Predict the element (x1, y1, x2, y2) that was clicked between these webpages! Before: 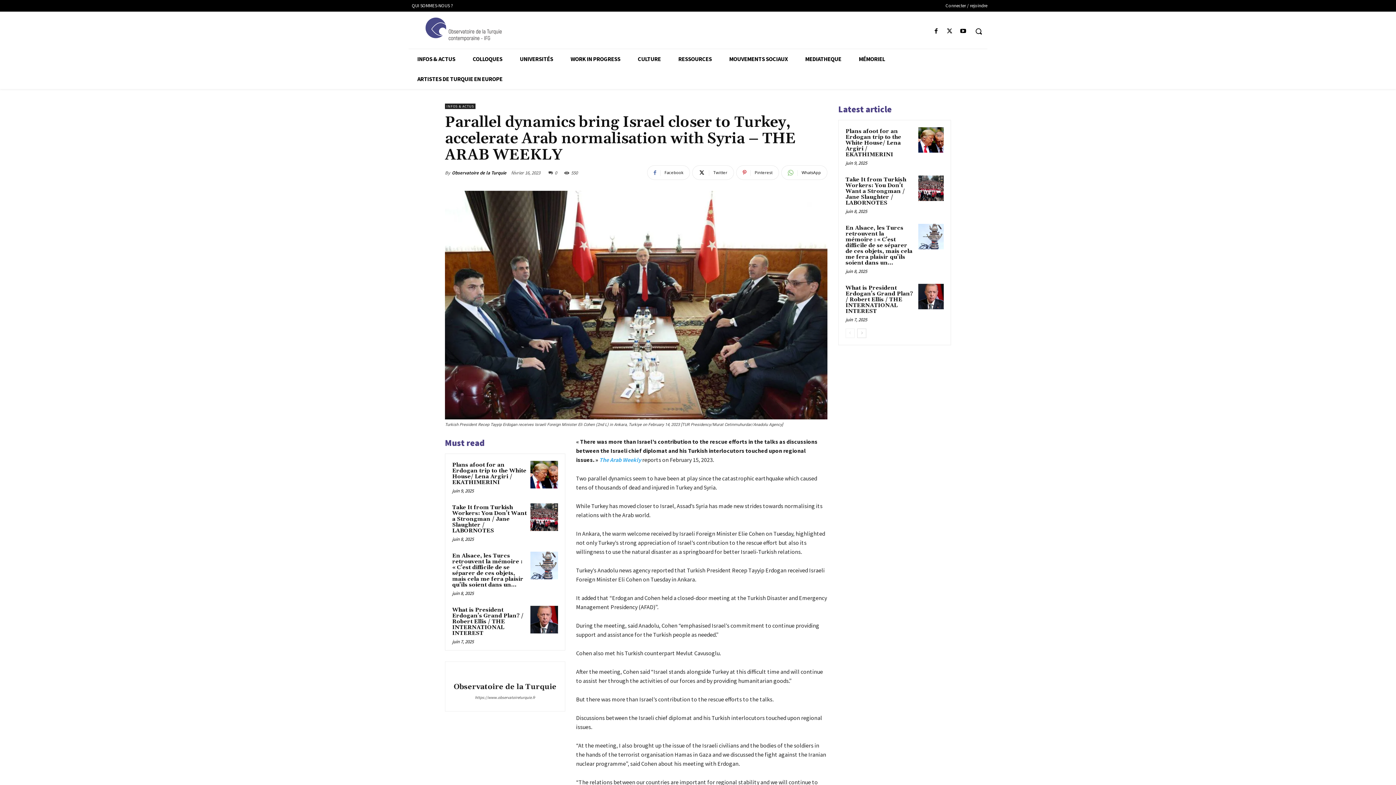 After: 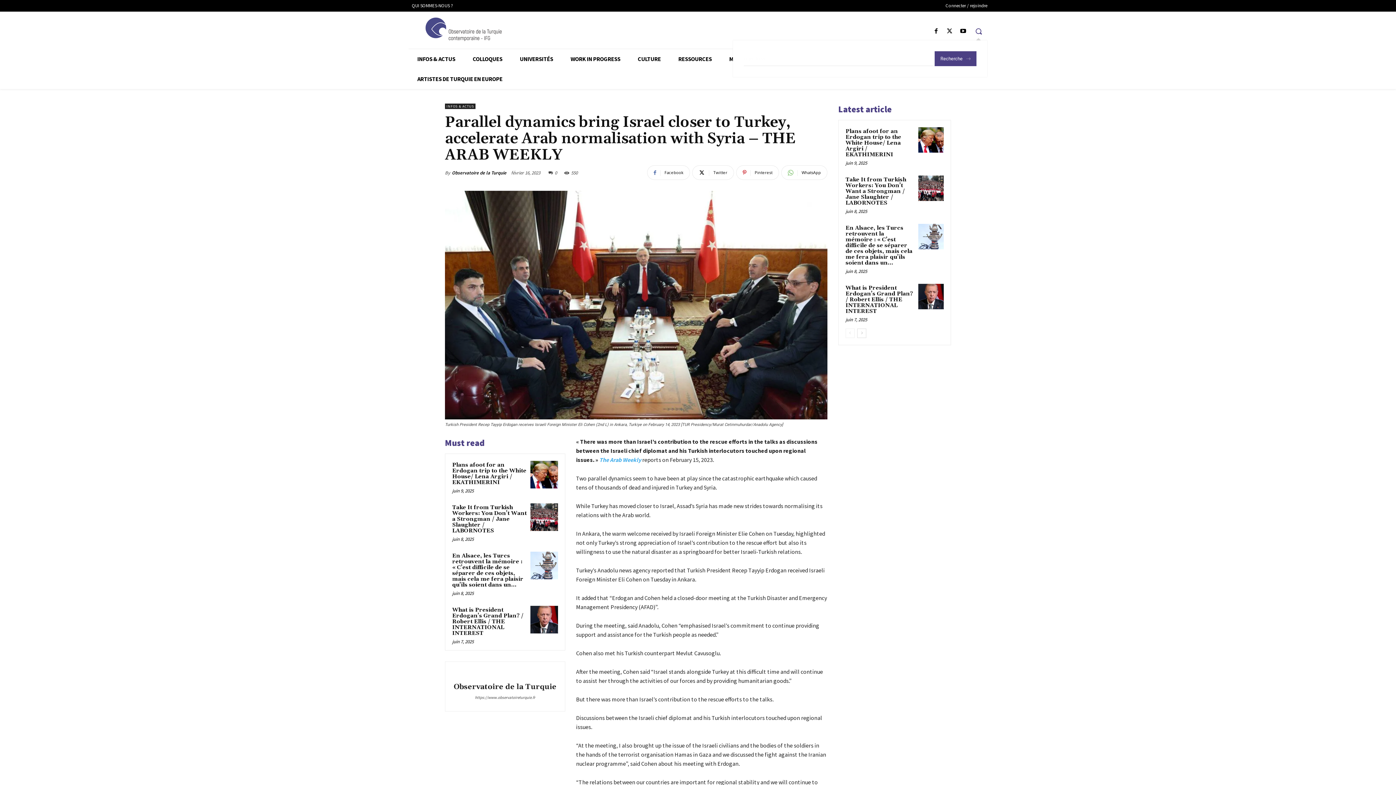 Action: bbox: (970, 22, 987, 40) label: Search